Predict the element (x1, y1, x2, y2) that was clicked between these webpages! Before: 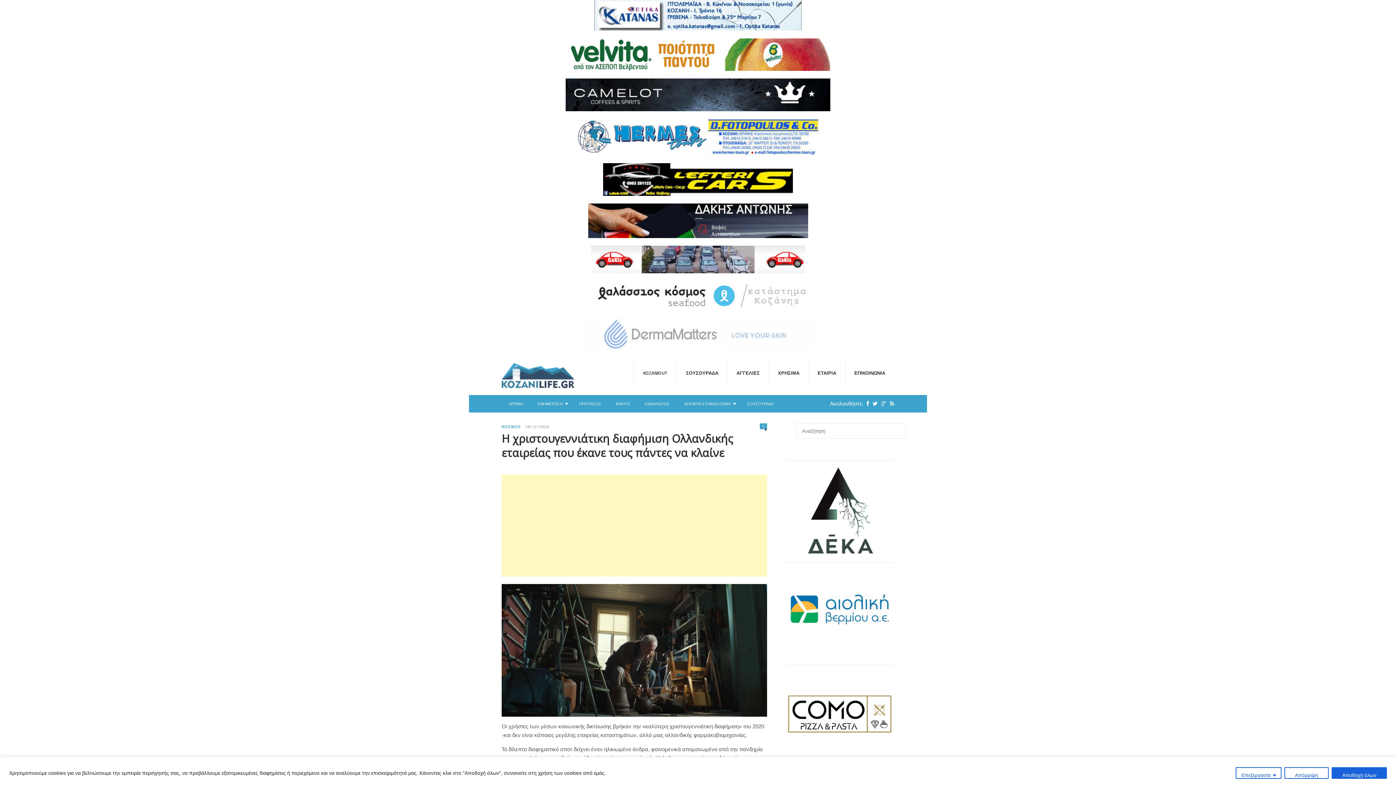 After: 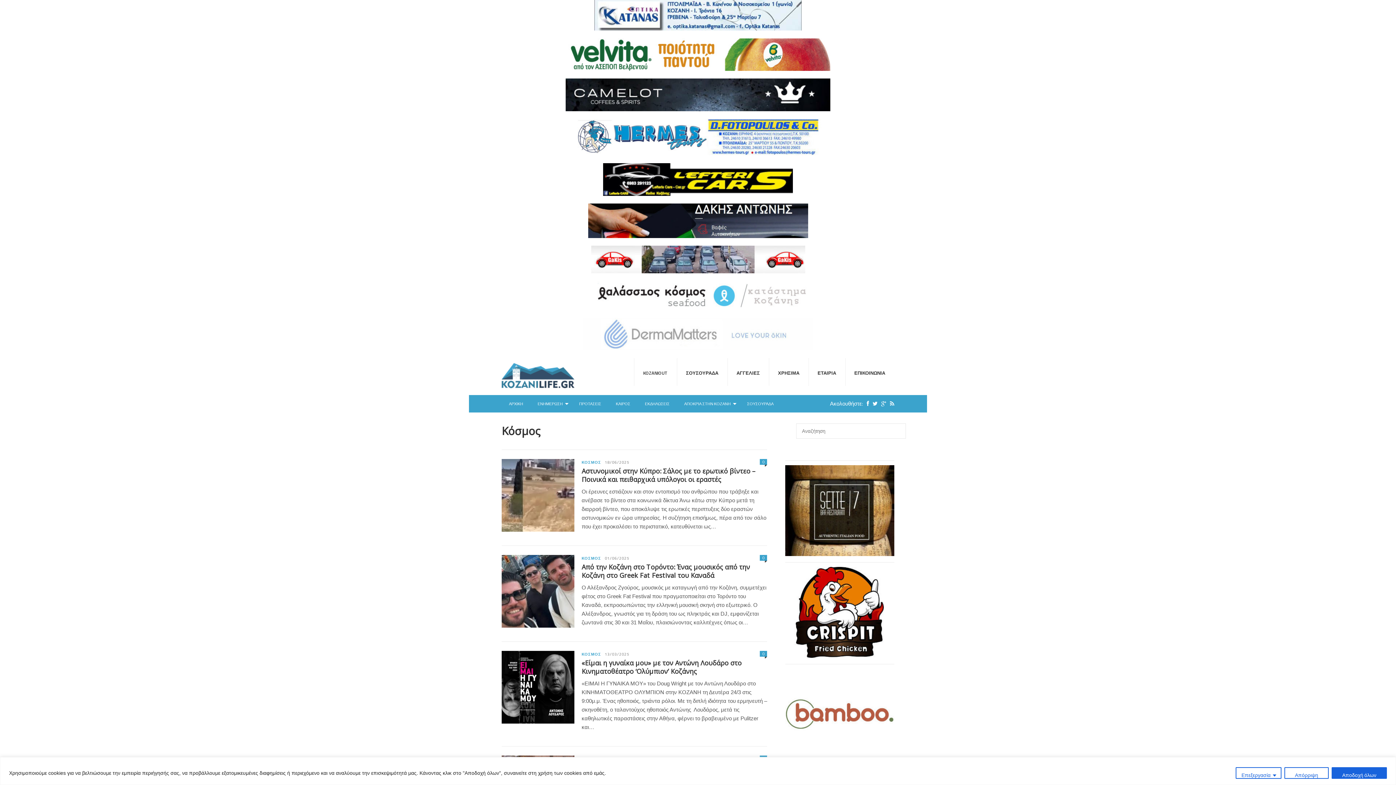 Action: label: ΚΟΣΜΟΣ bbox: (501, 424, 521, 429)